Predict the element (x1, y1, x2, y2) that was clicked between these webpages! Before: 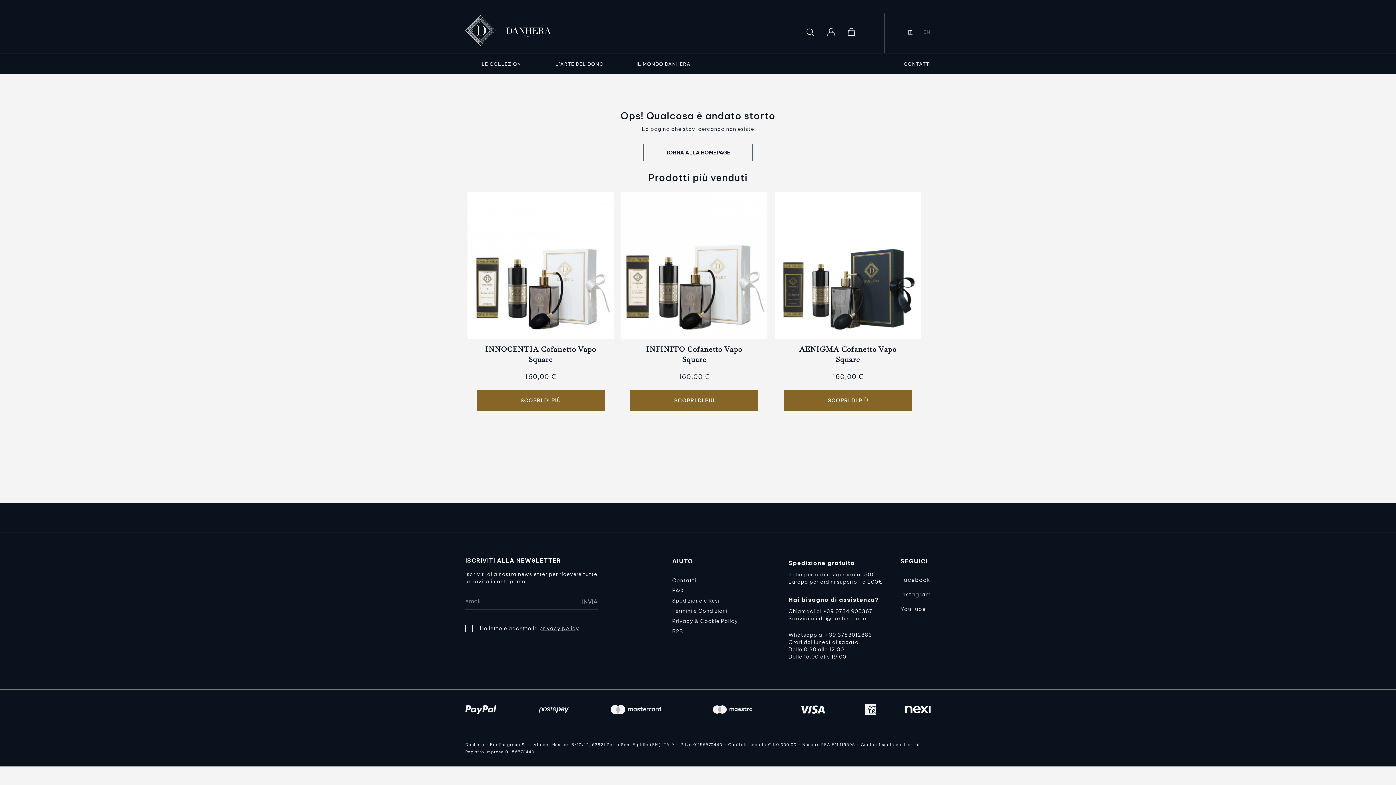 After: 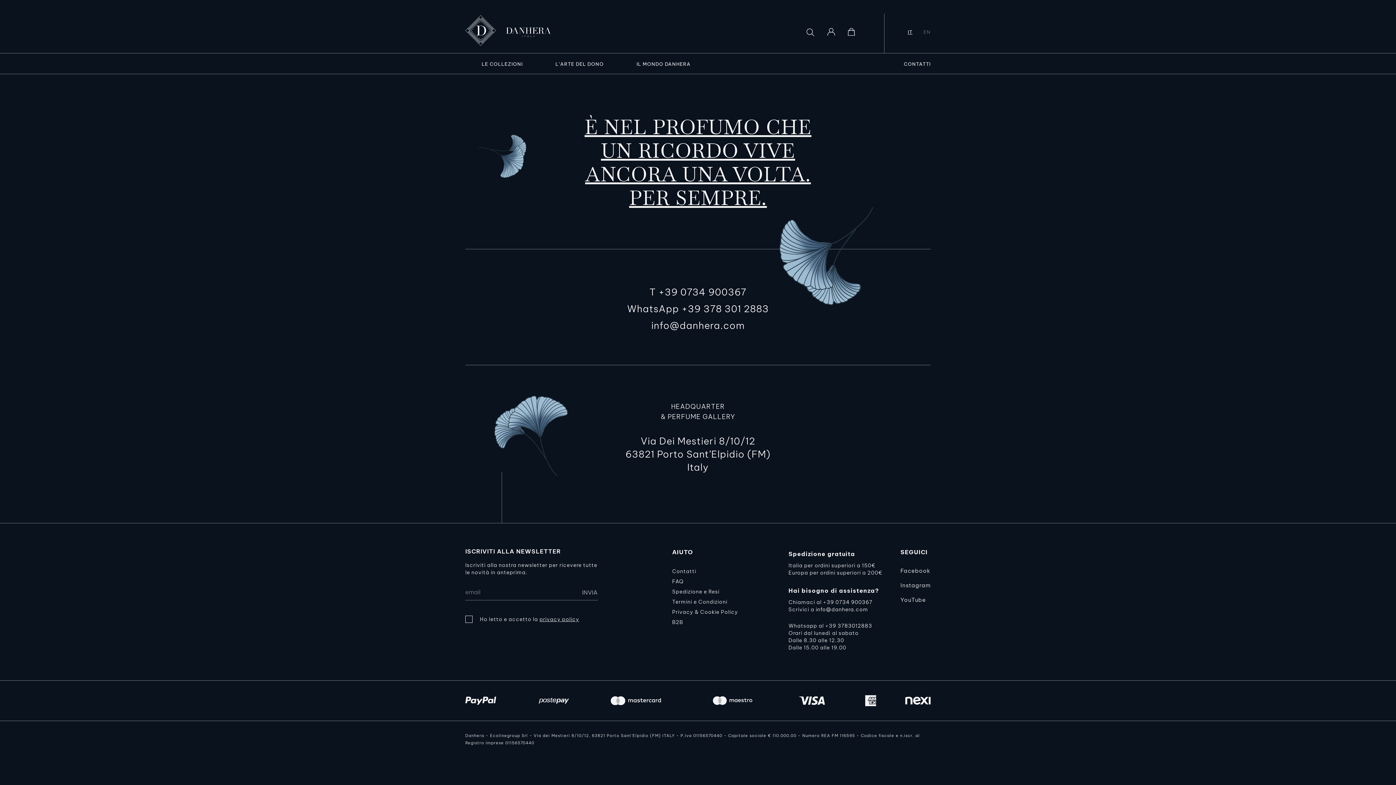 Action: bbox: (887, 53, 930, 73) label: CONTATTI